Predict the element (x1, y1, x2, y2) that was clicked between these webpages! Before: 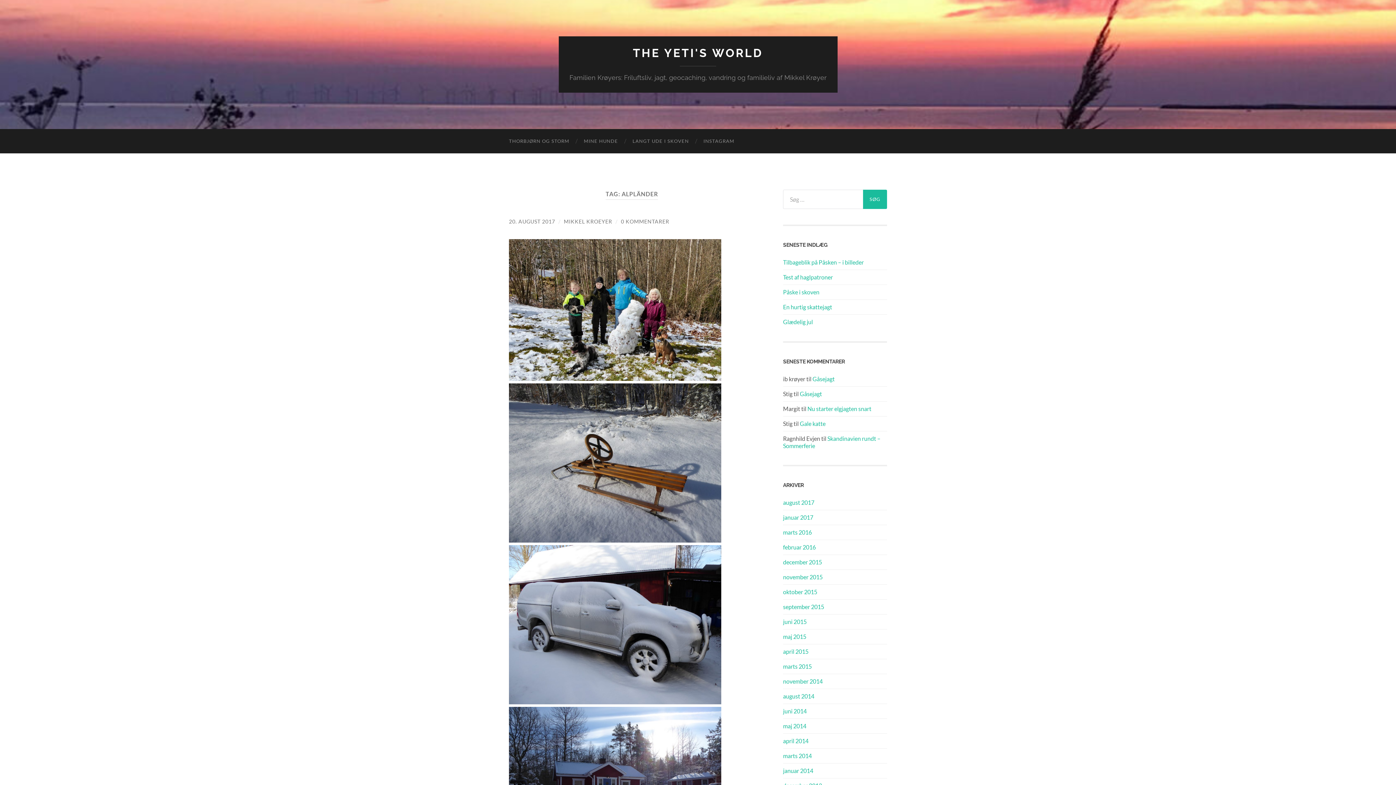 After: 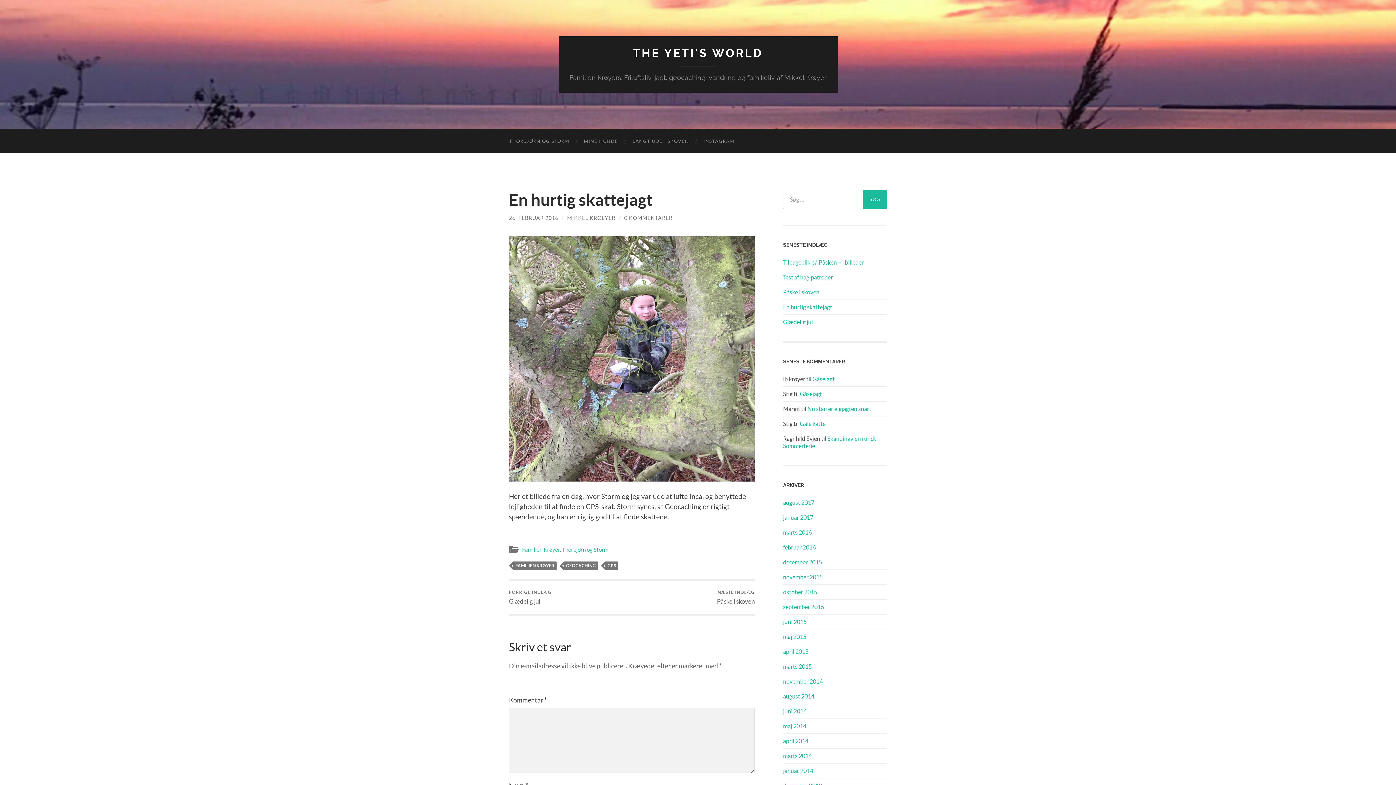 Action: label: En hurtig skattejagt bbox: (783, 303, 887, 310)